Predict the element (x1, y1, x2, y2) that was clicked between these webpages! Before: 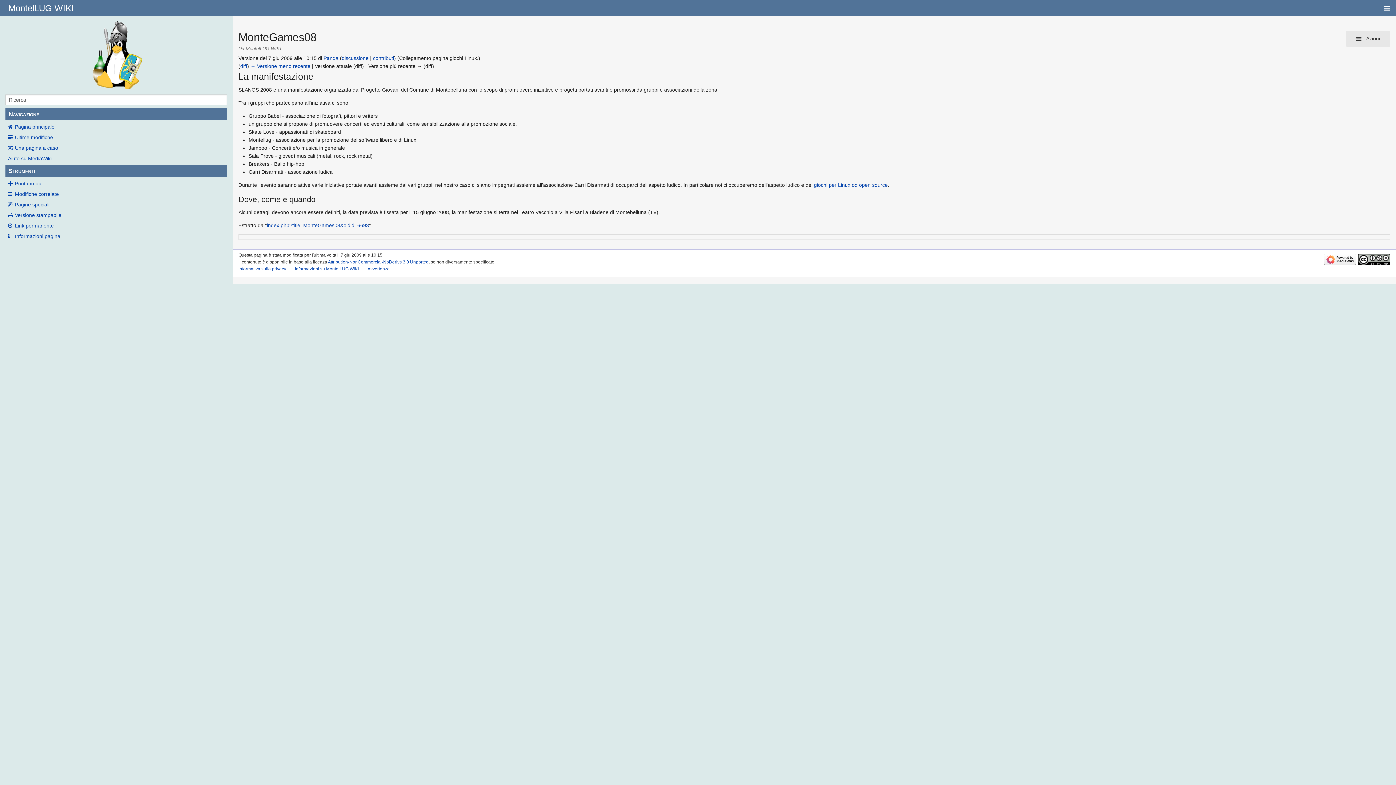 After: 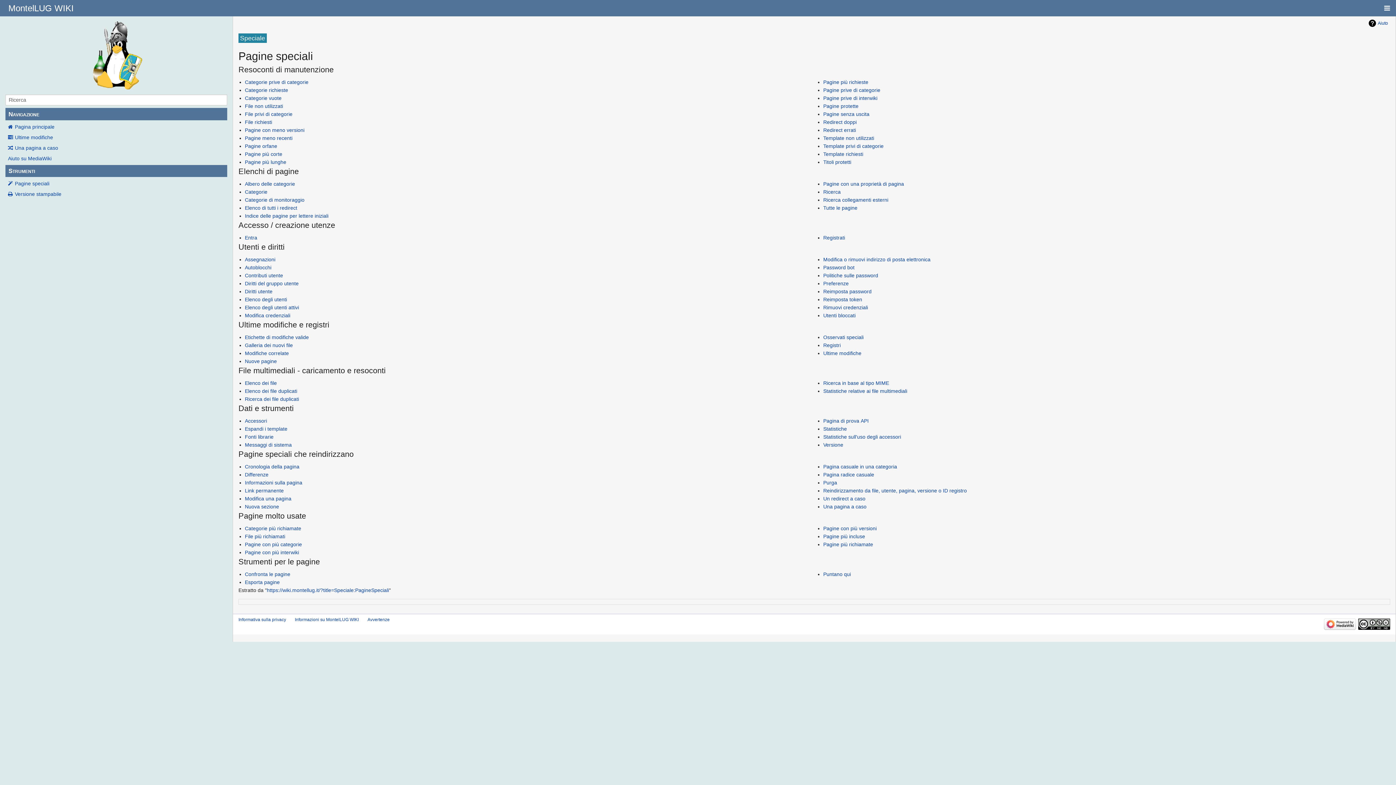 Action: label: Pagine speciali bbox: (5, 200, 227, 208)